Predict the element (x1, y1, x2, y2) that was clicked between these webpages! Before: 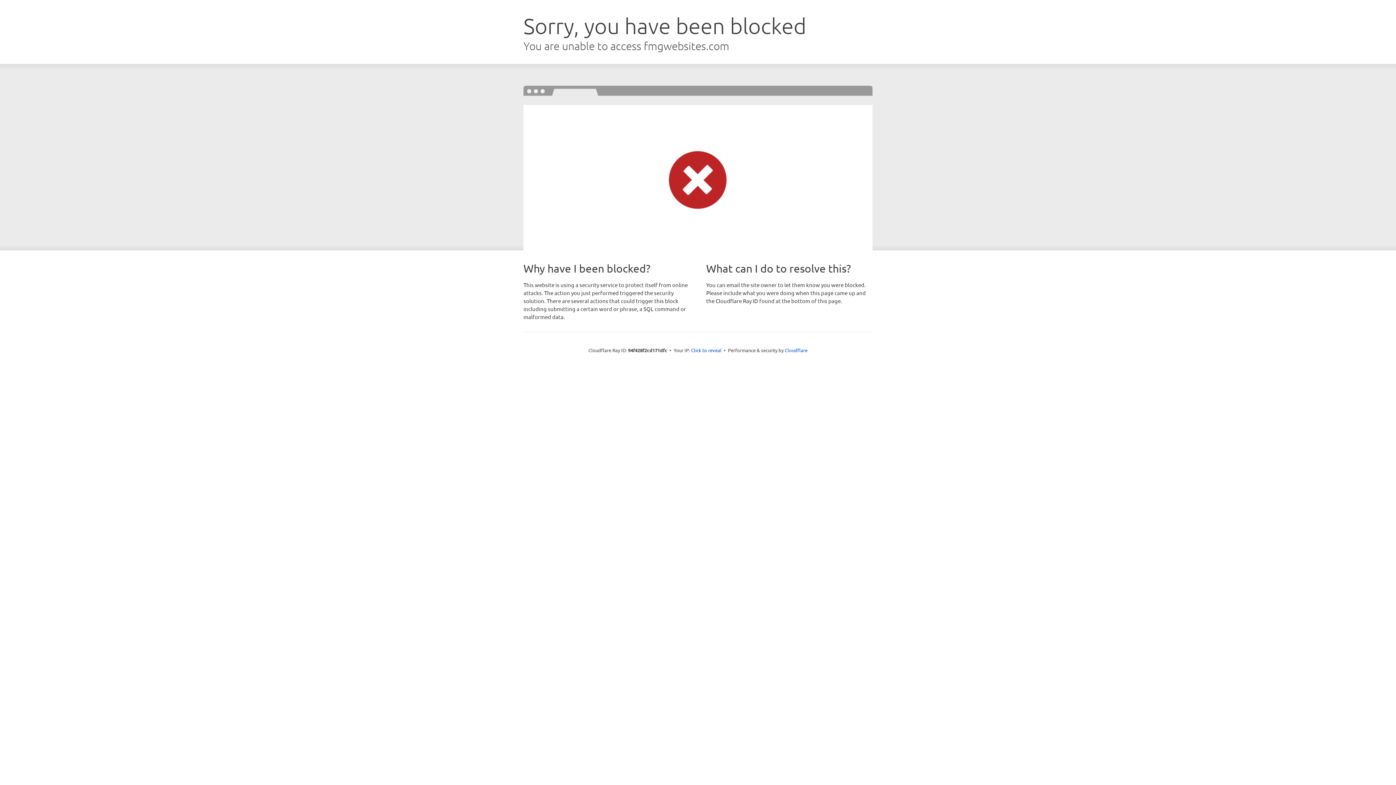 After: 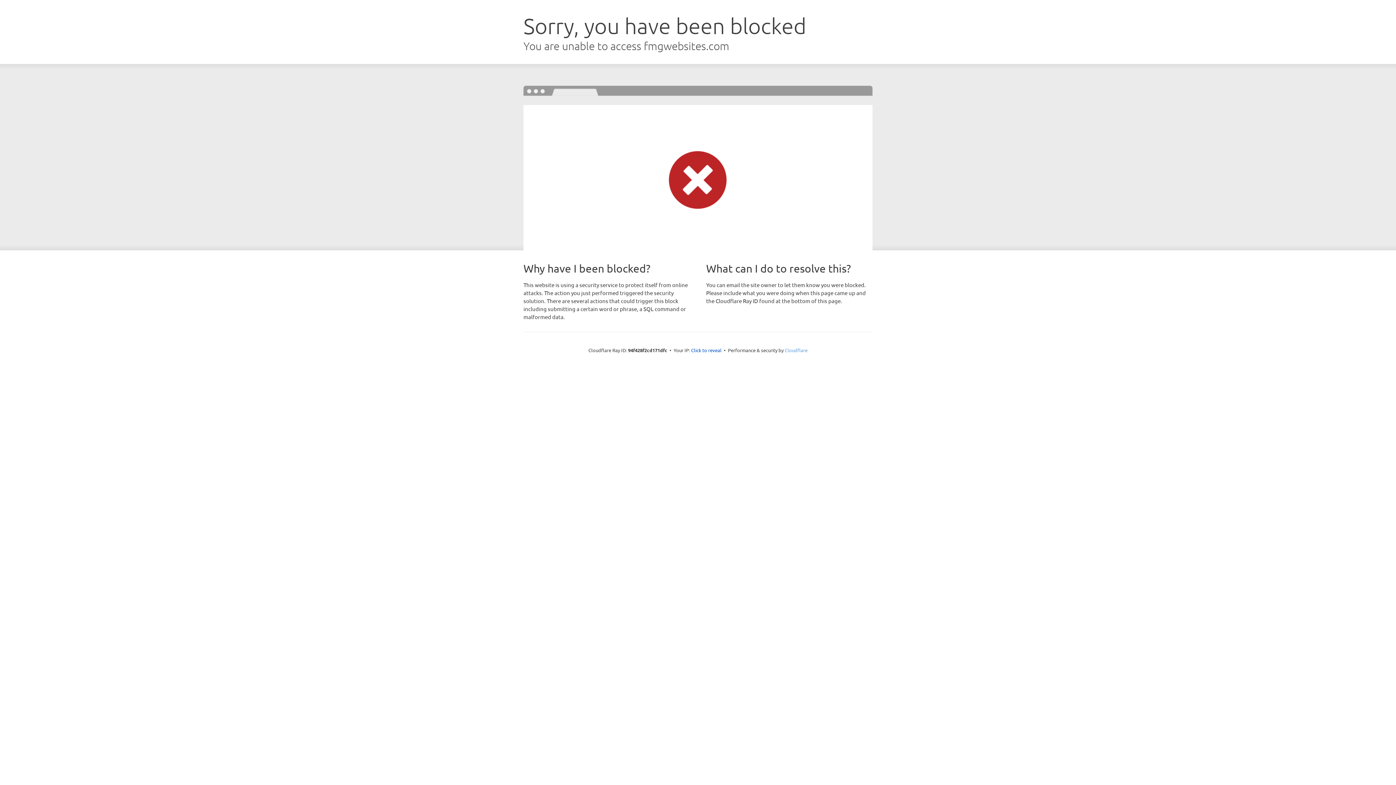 Action: label: Cloudflare bbox: (784, 347, 807, 353)